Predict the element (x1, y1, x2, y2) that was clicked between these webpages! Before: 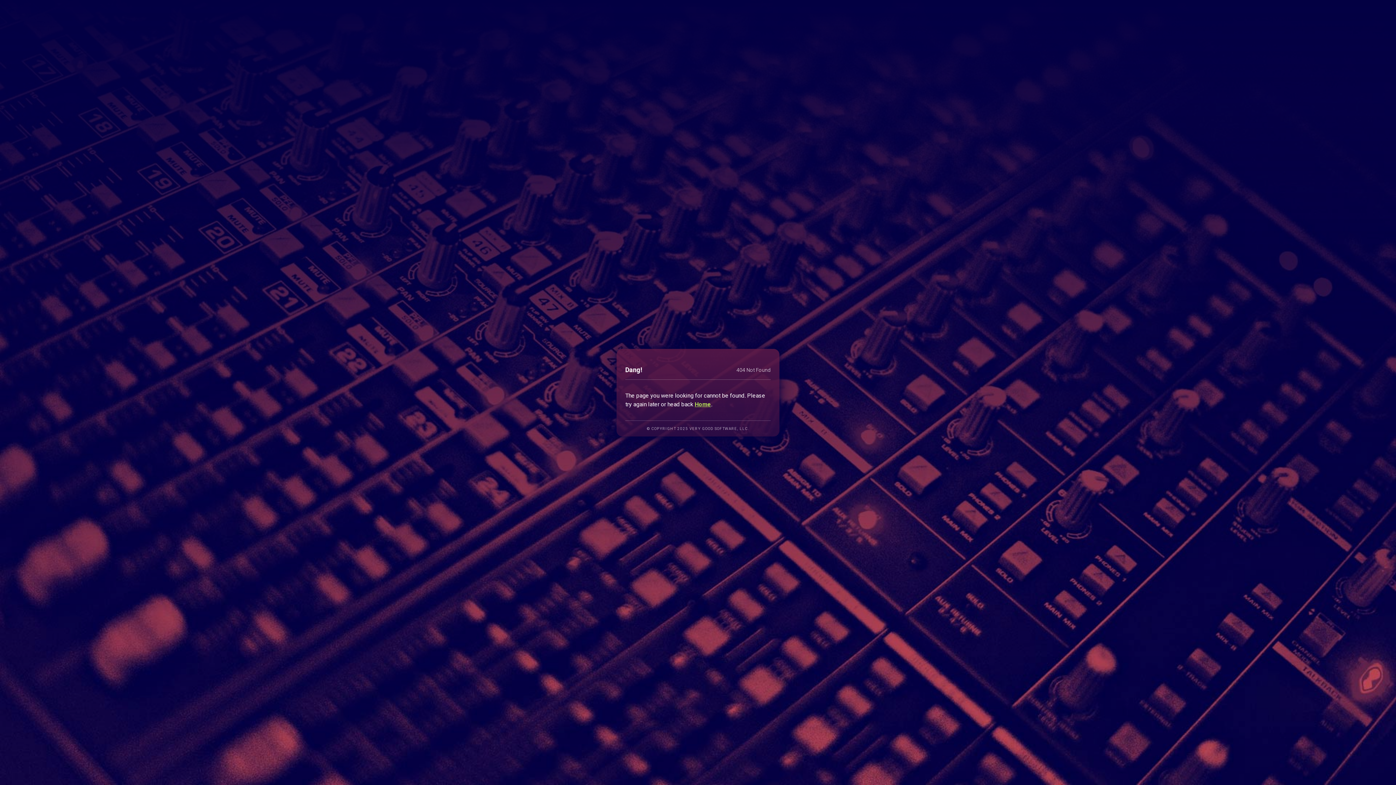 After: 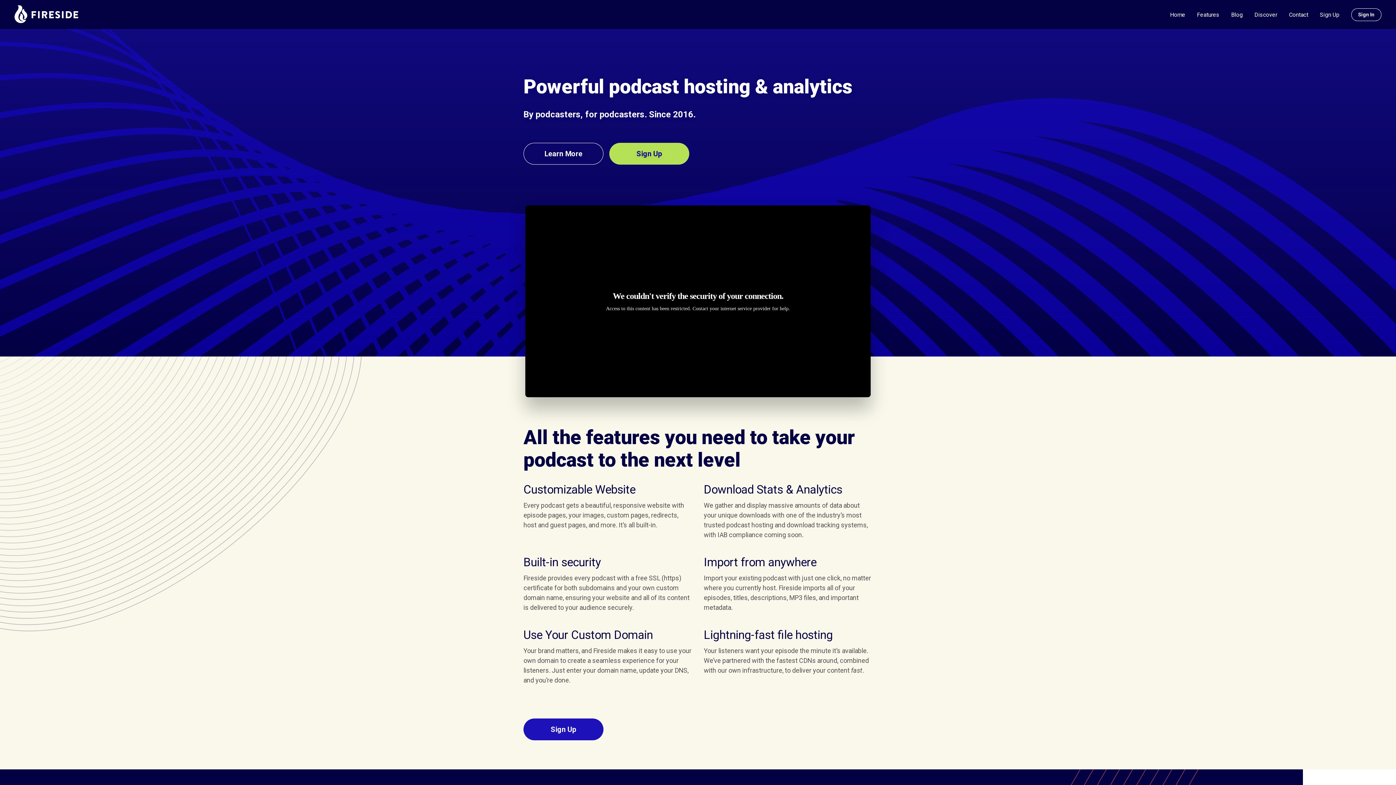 Action: label: Home bbox: (694, 400, 711, 407)